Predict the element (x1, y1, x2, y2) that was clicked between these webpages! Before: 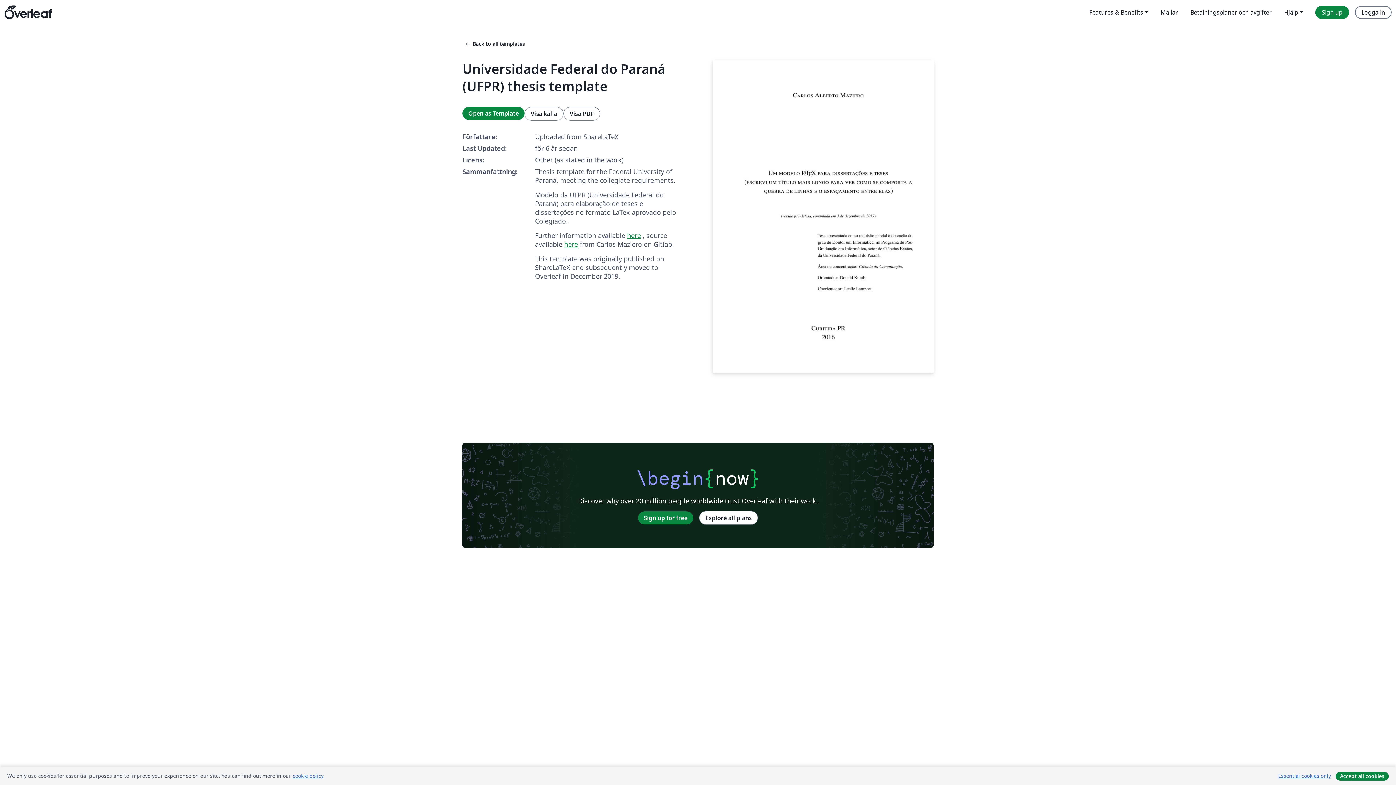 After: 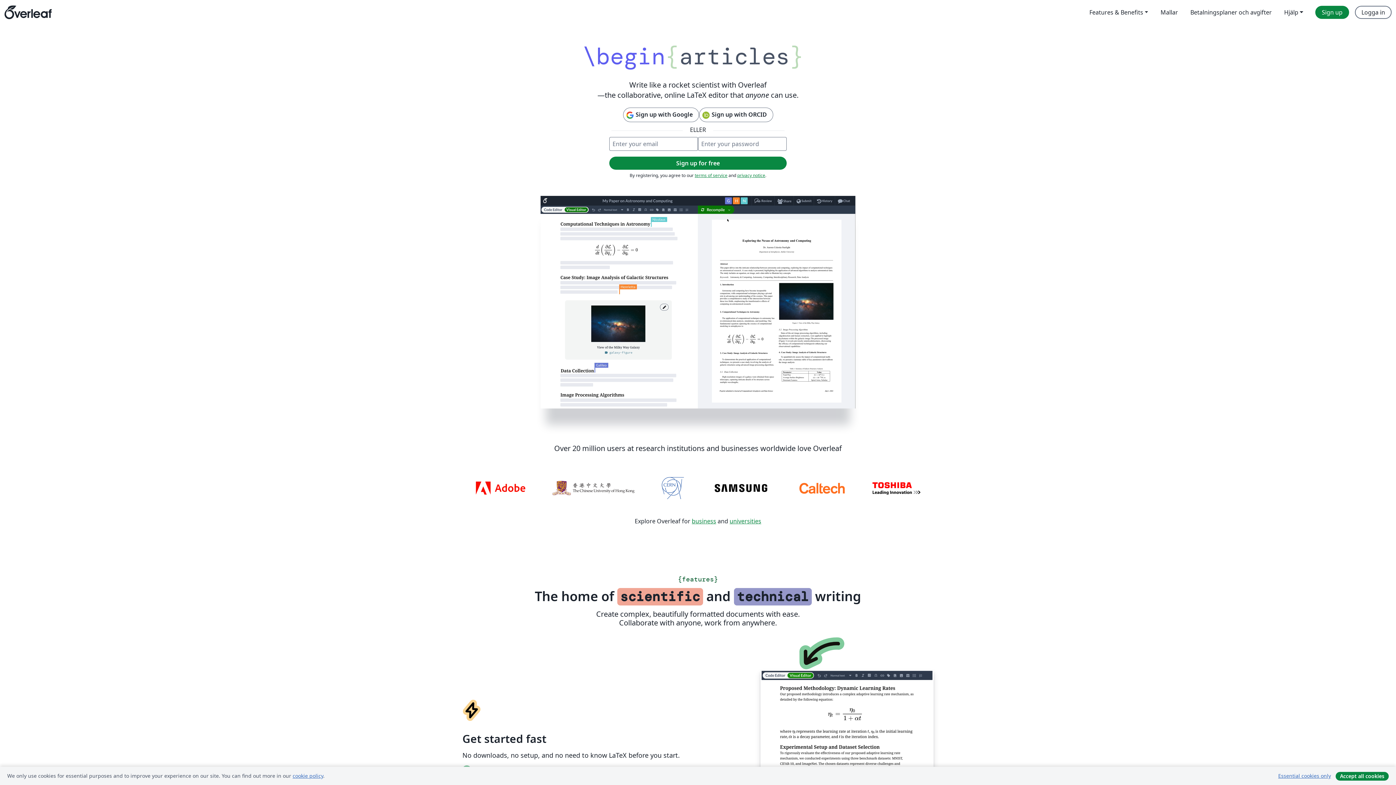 Action: bbox: (4, 0, 51, 24) label: Overleaf